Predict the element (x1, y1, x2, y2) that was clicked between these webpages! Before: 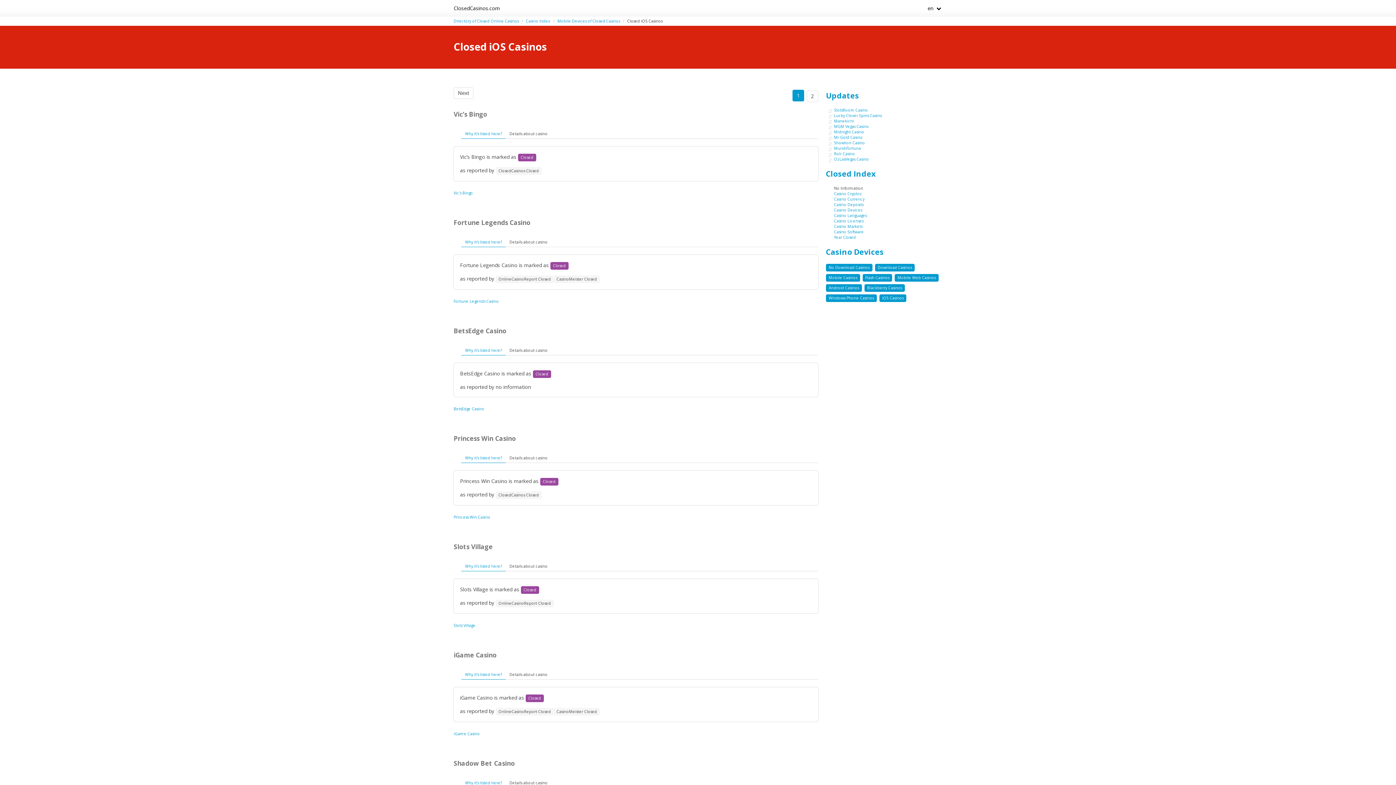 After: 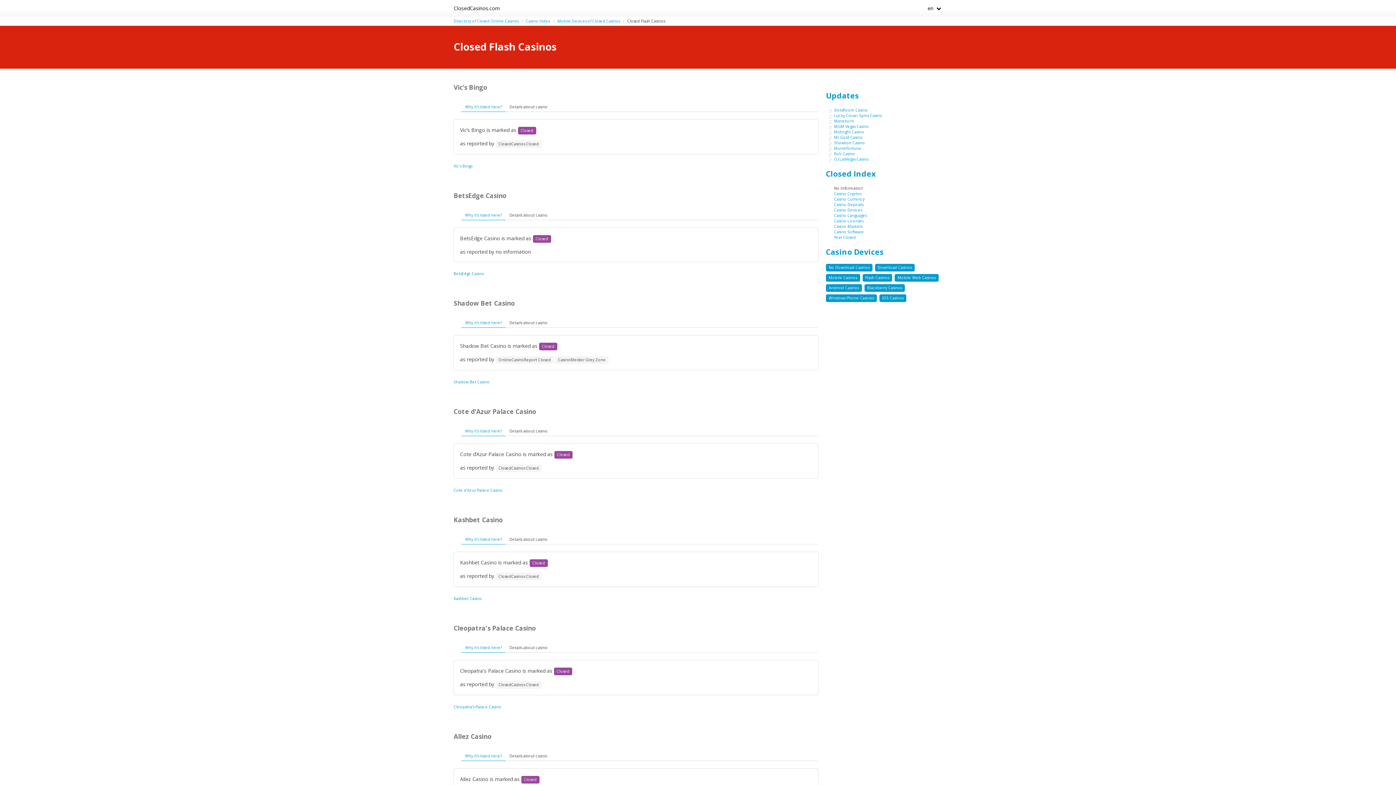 Action: bbox: (862, 274, 892, 281) label: Flash Casinos